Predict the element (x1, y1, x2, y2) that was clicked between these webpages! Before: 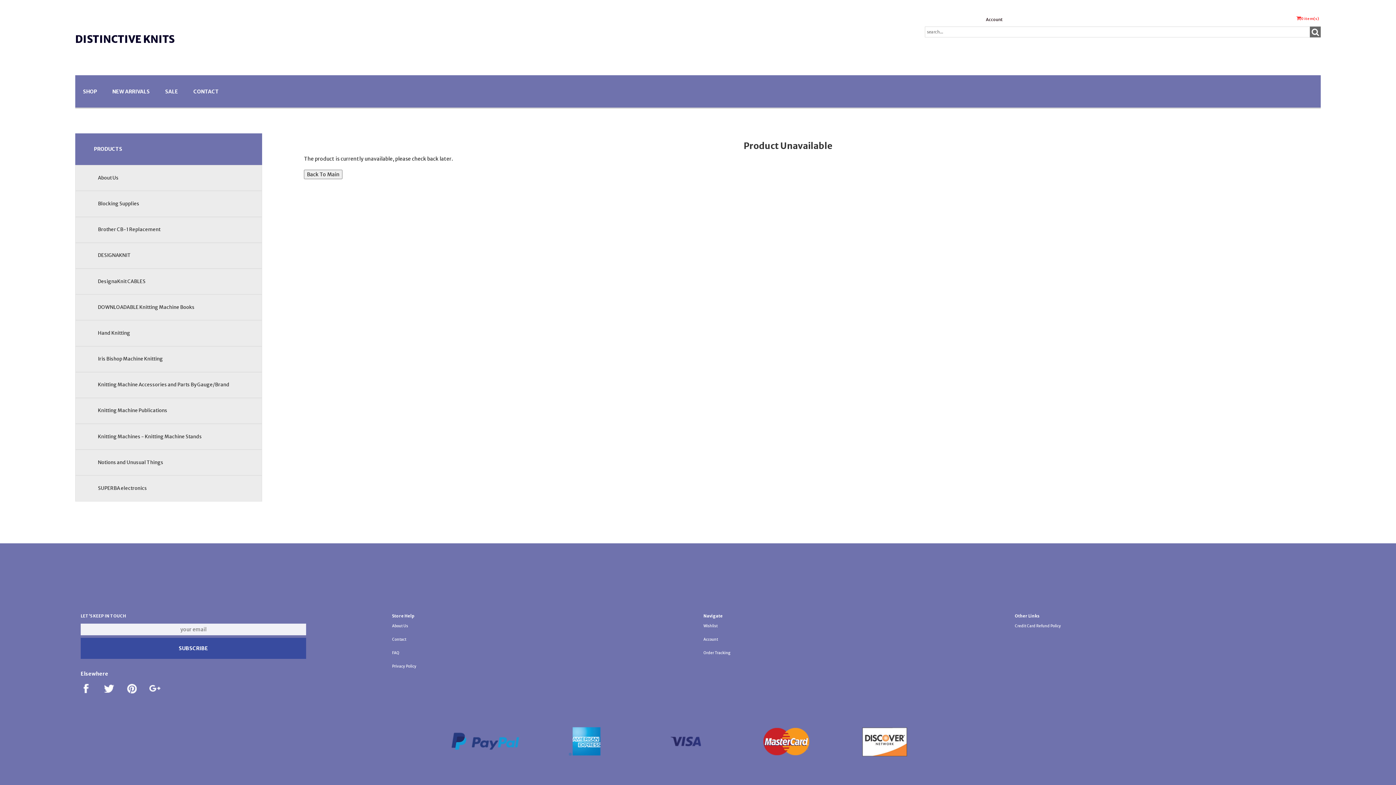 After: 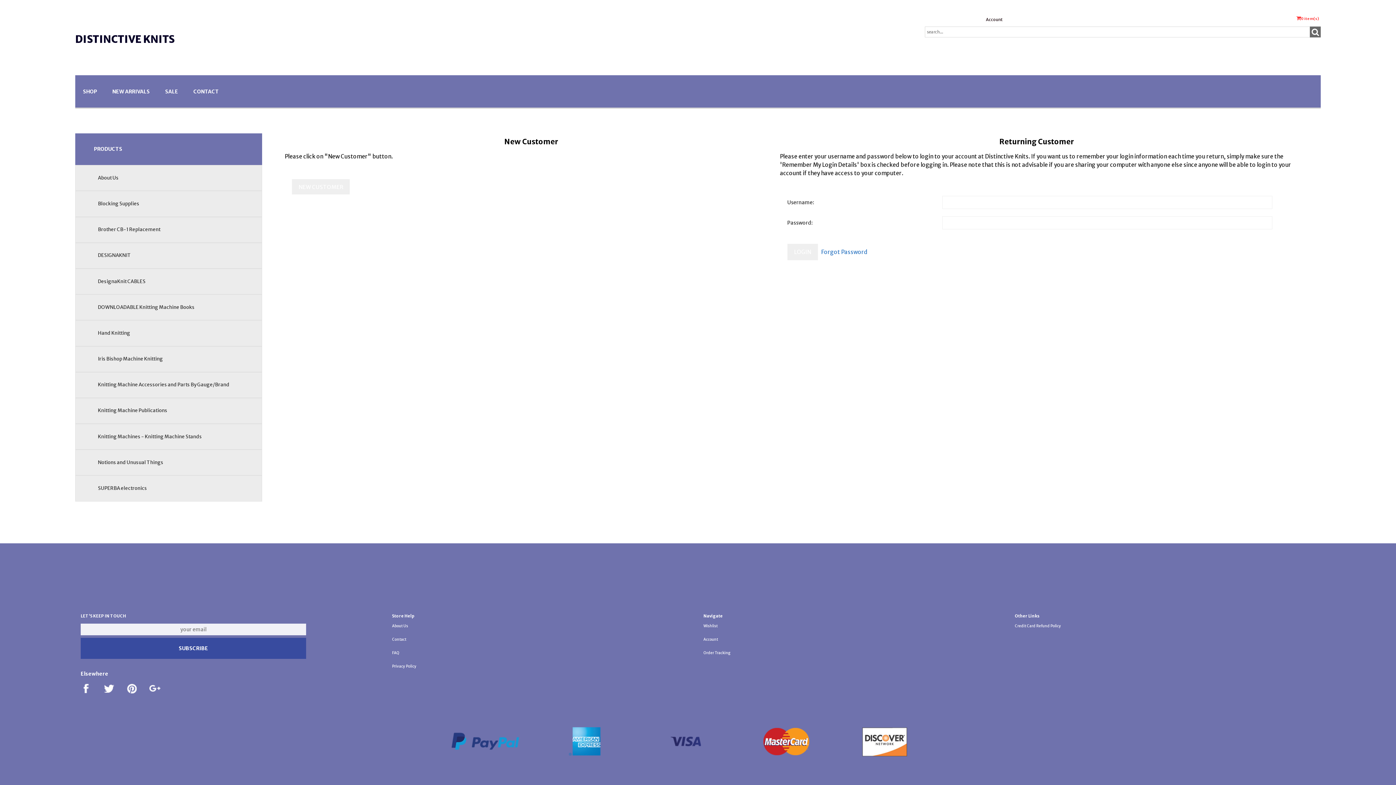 Action: label: Account bbox: (703, 637, 718, 642)